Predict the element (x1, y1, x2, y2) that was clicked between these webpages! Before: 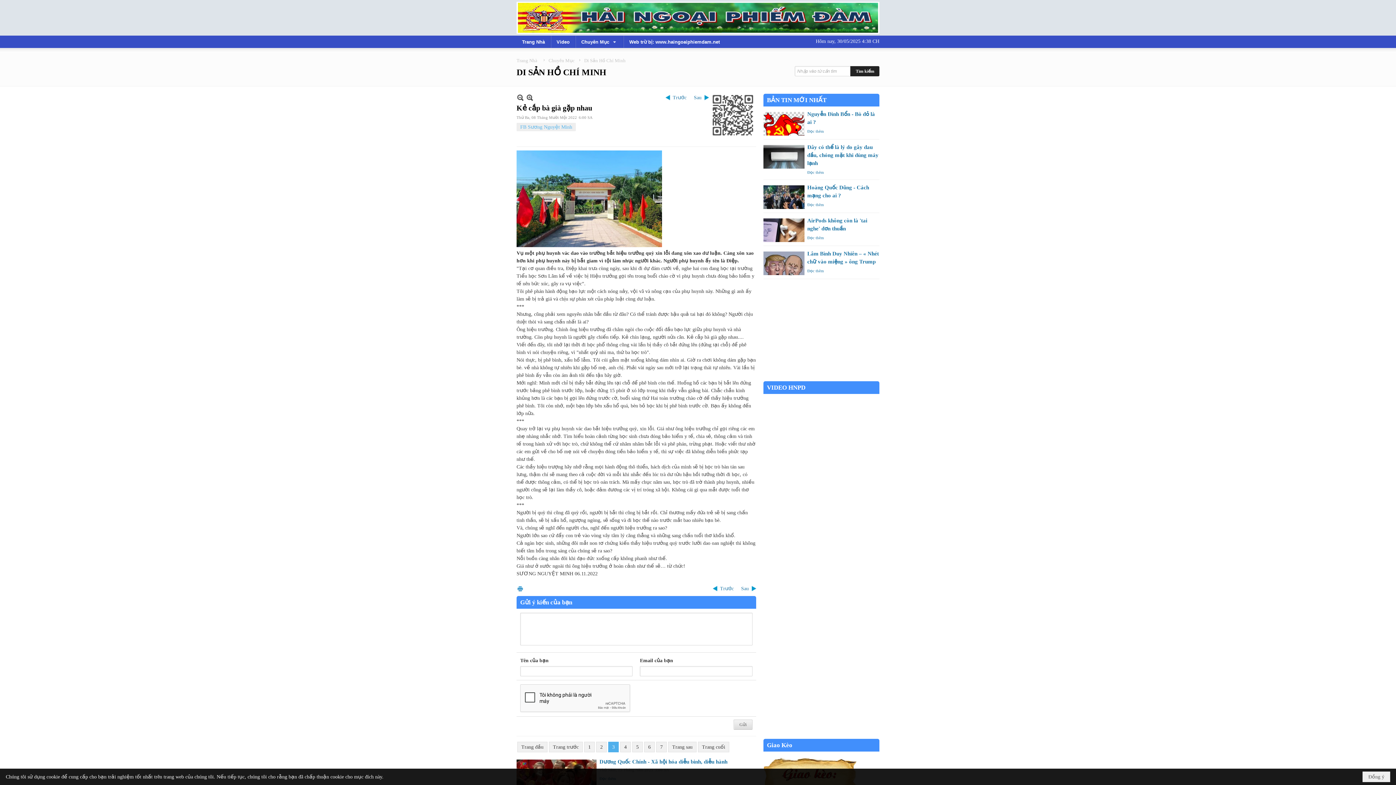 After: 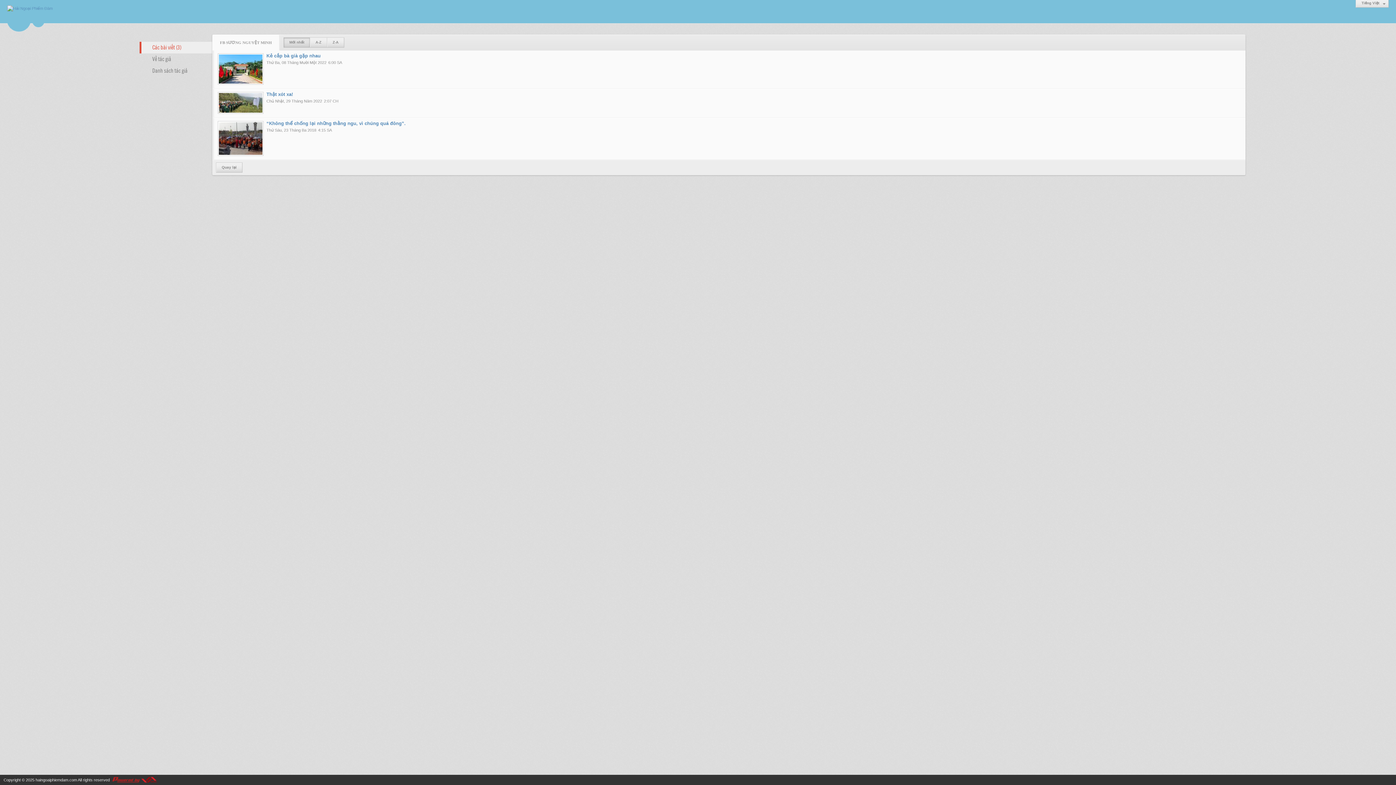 Action: label: FB Sương Nguyệt Minh bbox: (520, 124, 572, 129)